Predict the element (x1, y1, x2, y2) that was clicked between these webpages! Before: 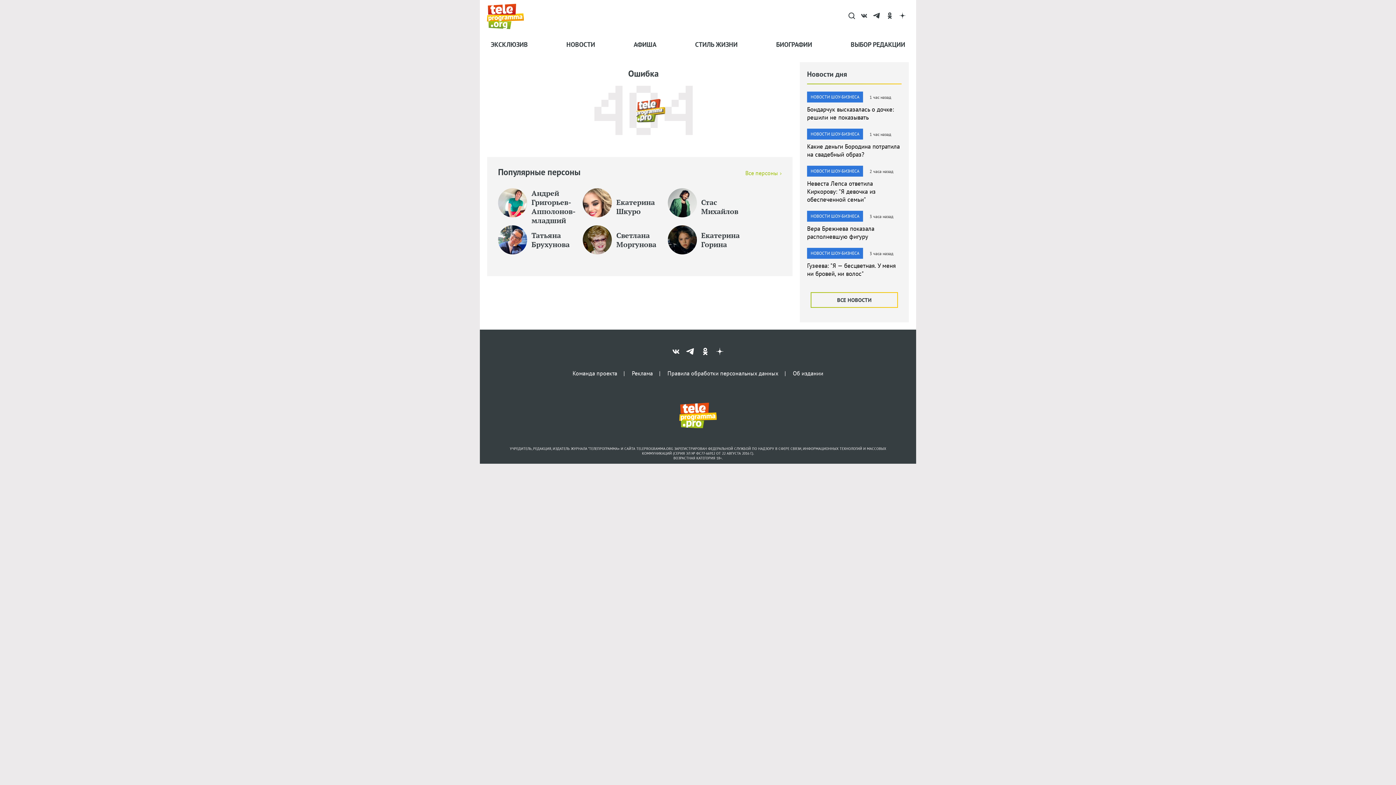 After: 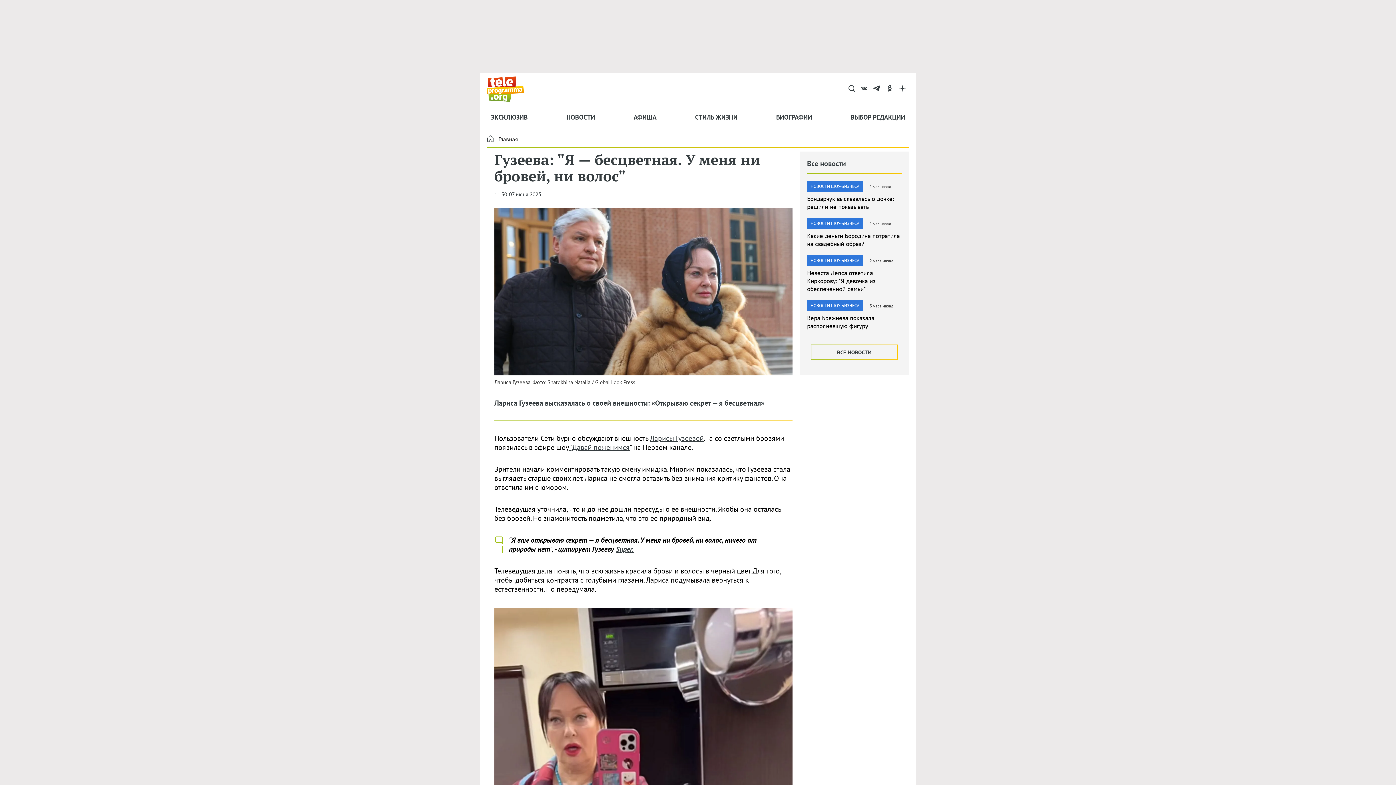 Action: label: Гузеева: "Я — бесцветная. У меня ни бровей, ни волос" bbox: (807, 261, 896, 277)